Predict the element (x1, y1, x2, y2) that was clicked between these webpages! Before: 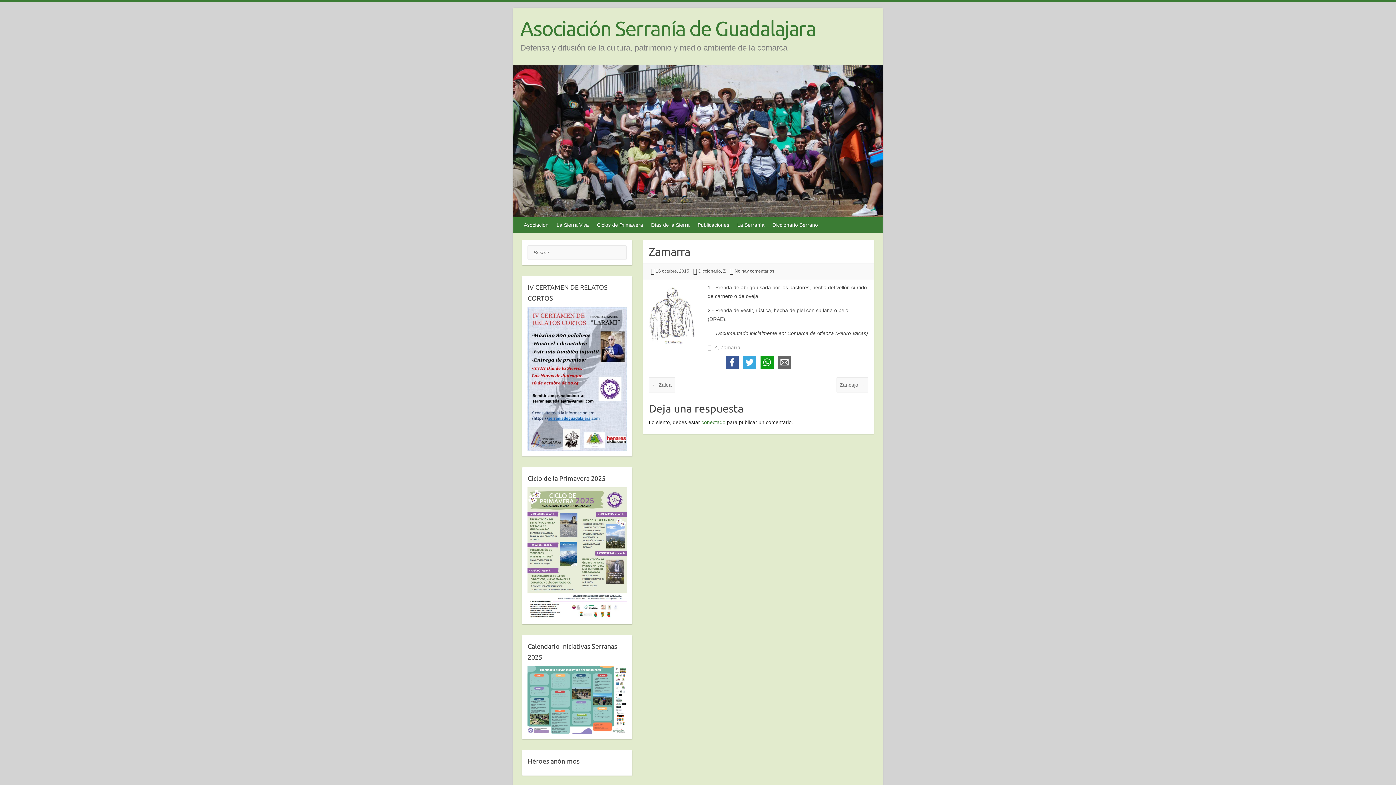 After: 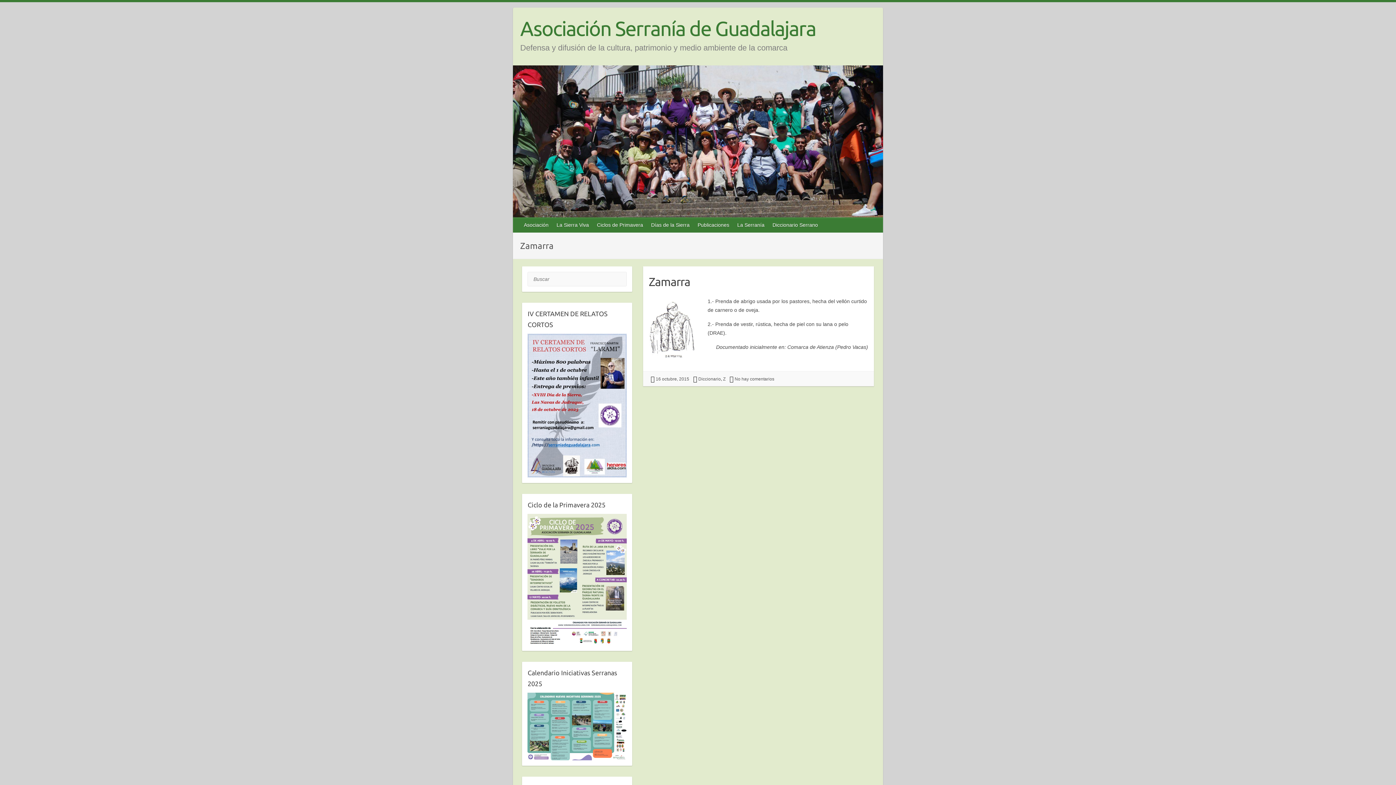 Action: label: Zamarra bbox: (720, 344, 740, 350)